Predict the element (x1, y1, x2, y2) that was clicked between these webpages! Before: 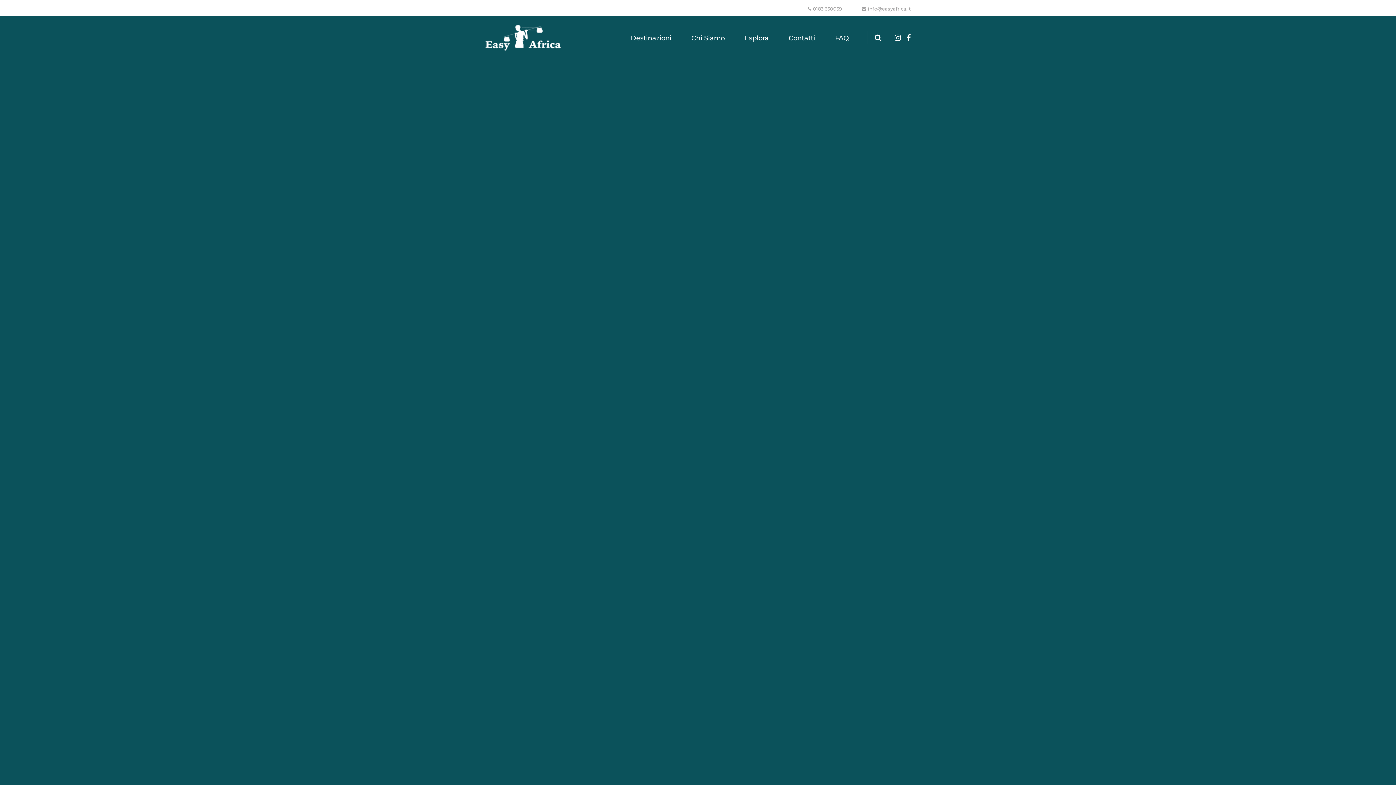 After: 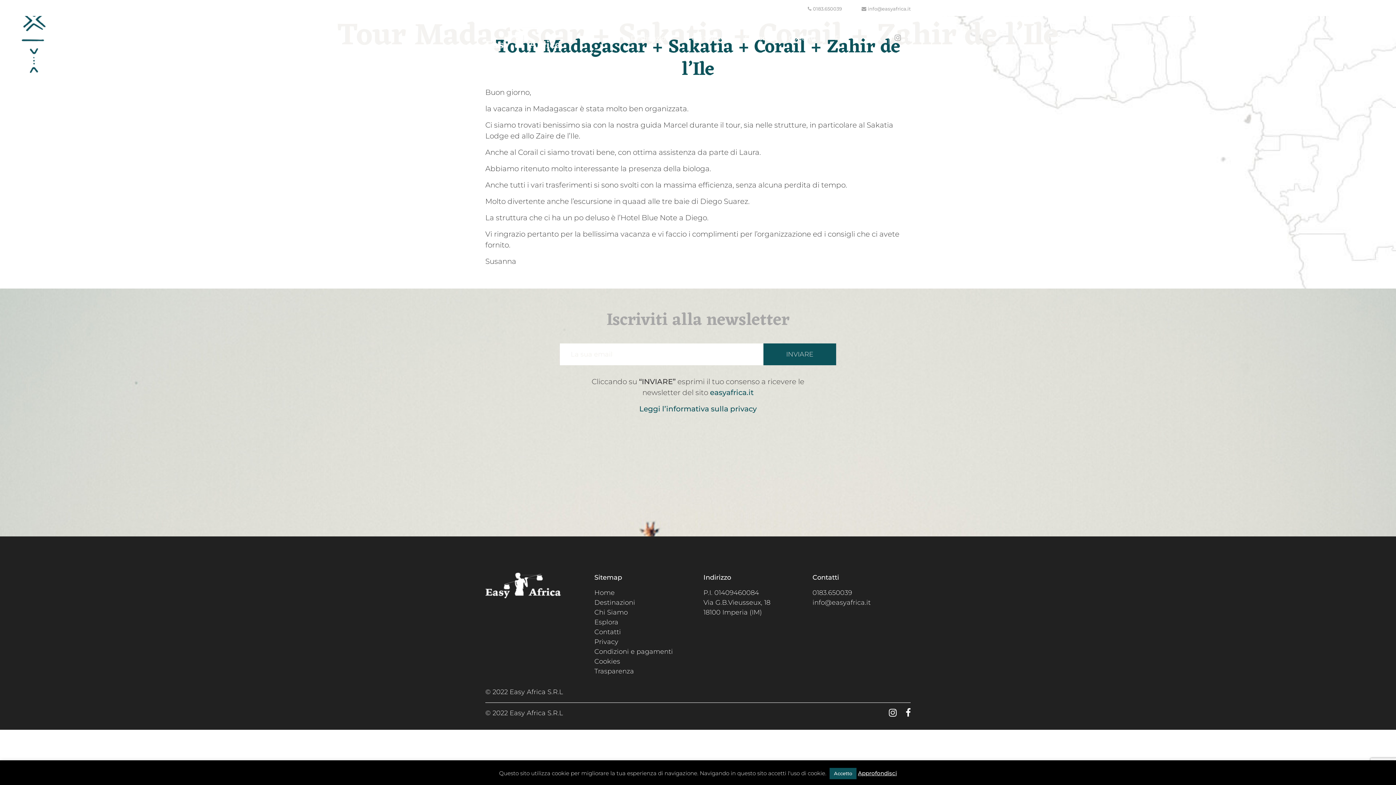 Action: label:   bbox: (894, 33, 902, 42)